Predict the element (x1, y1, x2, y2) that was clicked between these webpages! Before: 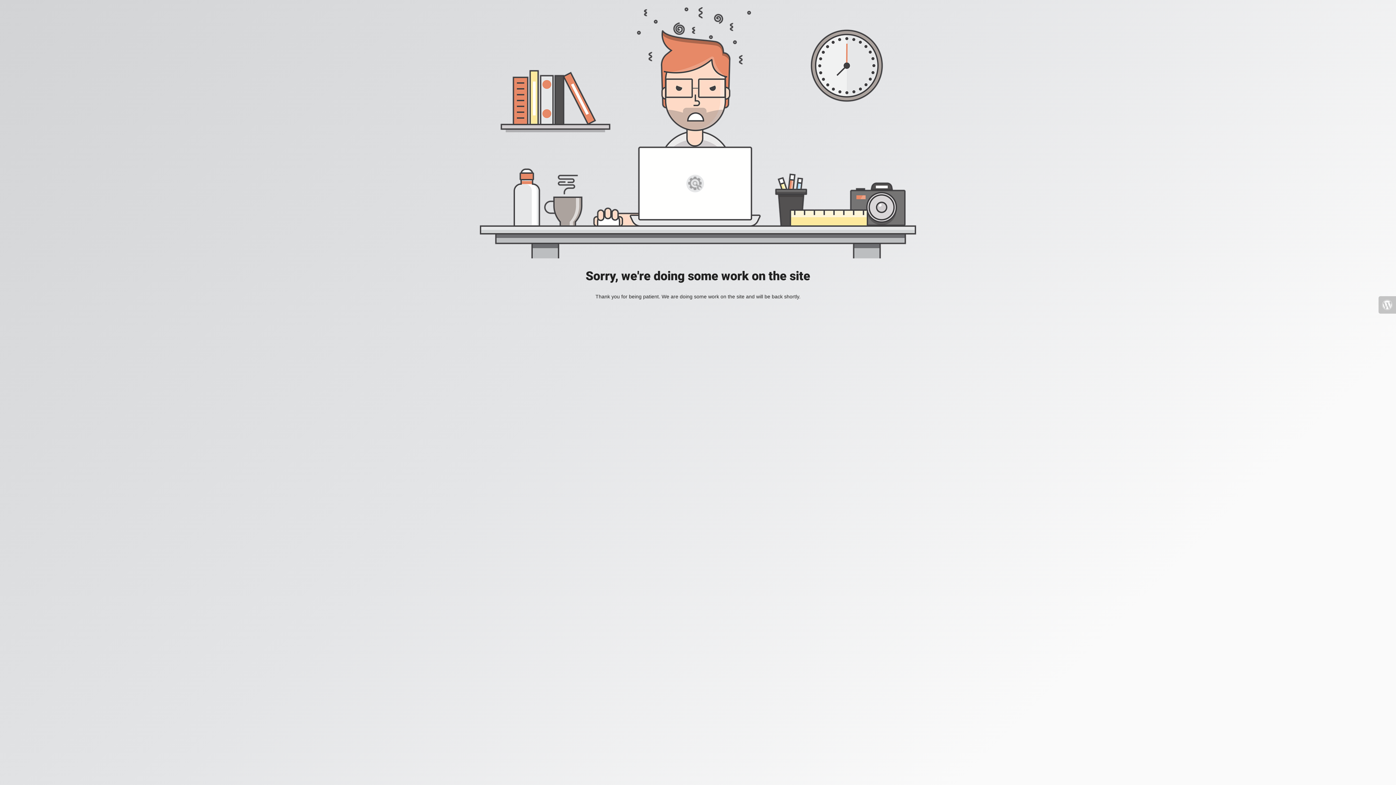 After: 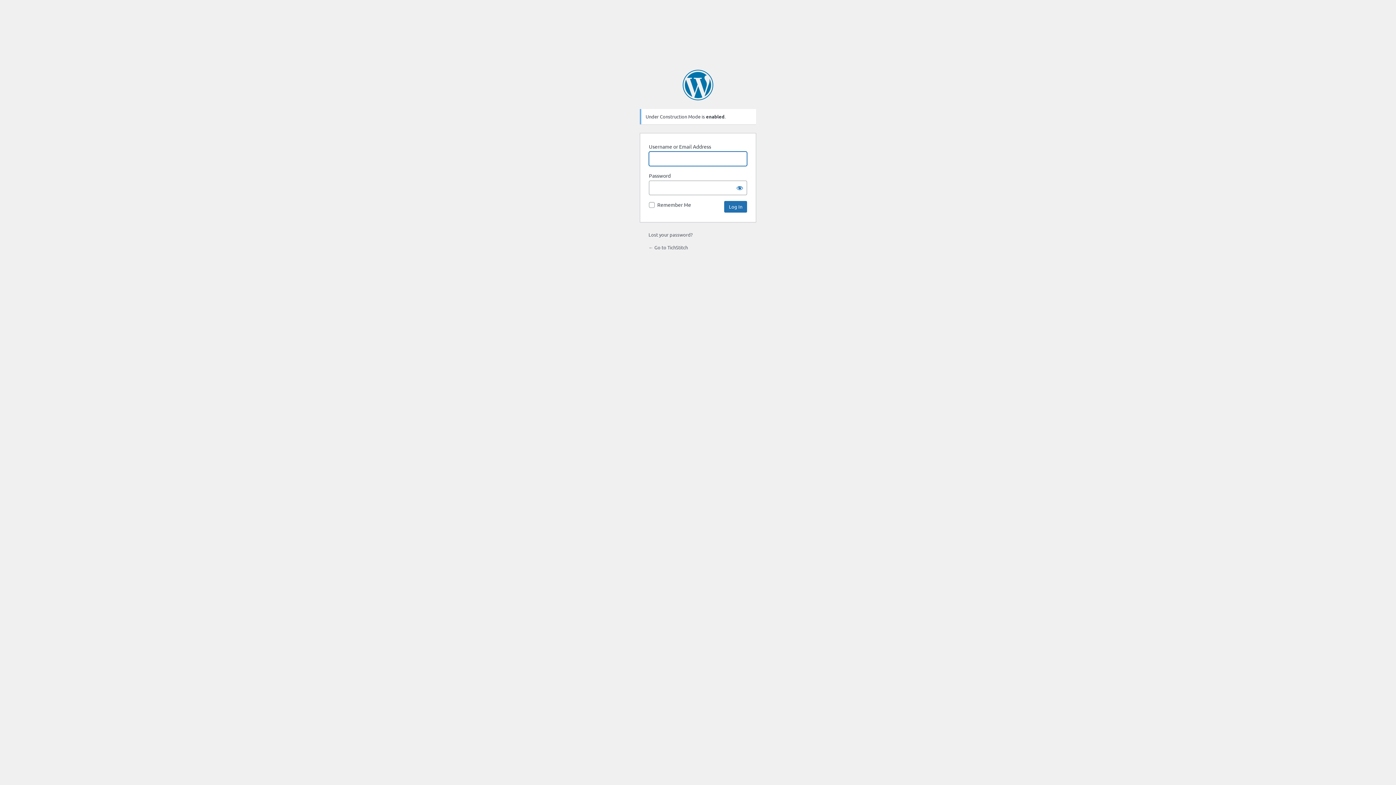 Action: bbox: (1378, 296, 1396, 313)